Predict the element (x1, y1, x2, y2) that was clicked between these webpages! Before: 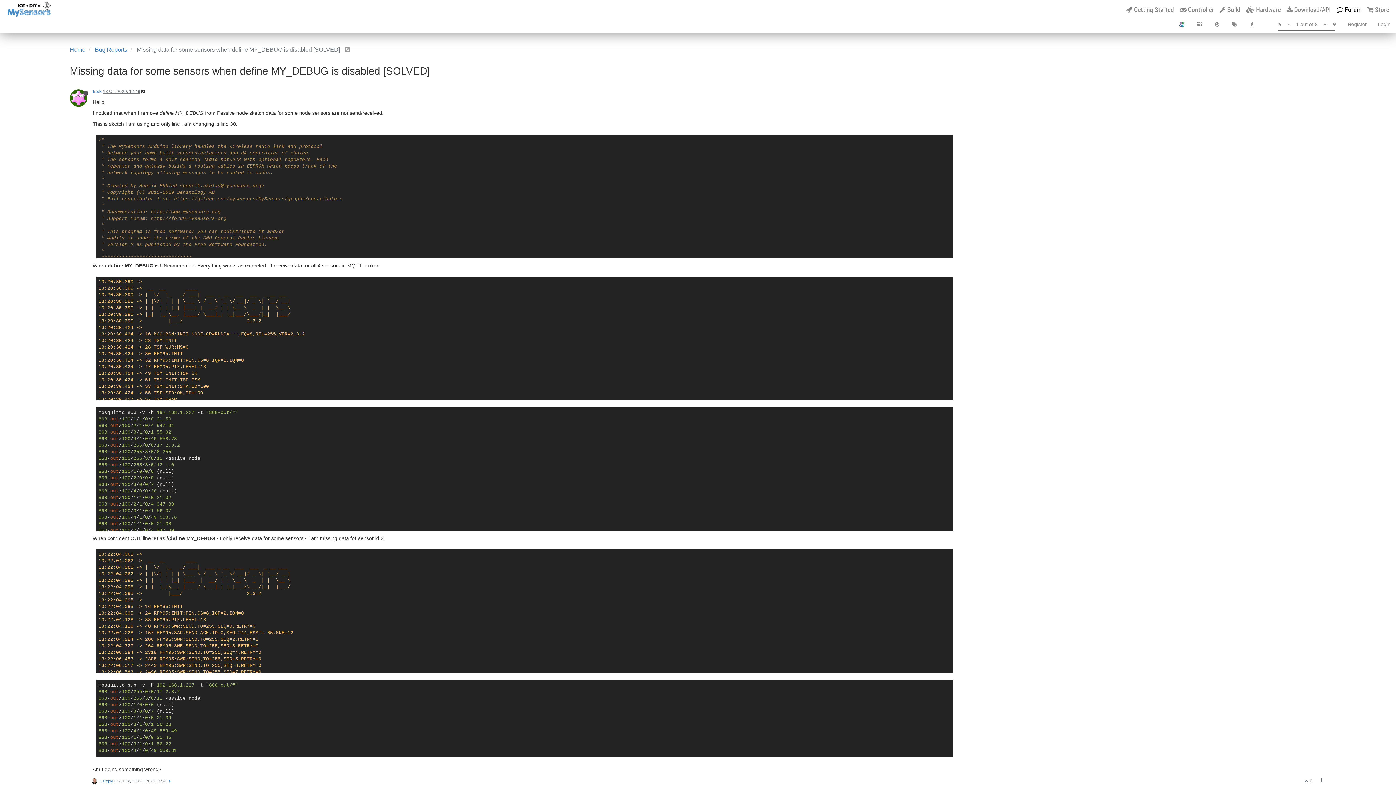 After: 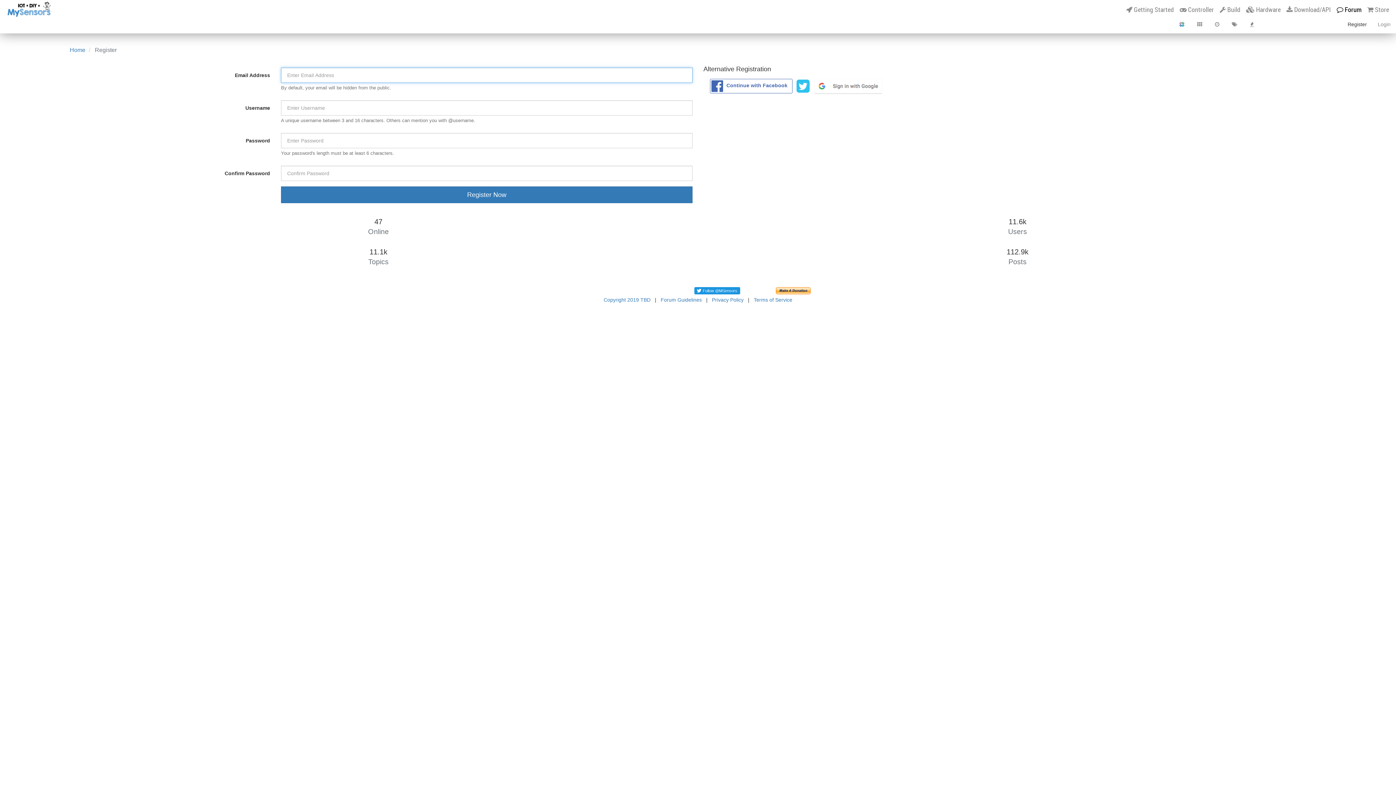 Action: label: Register bbox: (1342, 15, 1372, 33)